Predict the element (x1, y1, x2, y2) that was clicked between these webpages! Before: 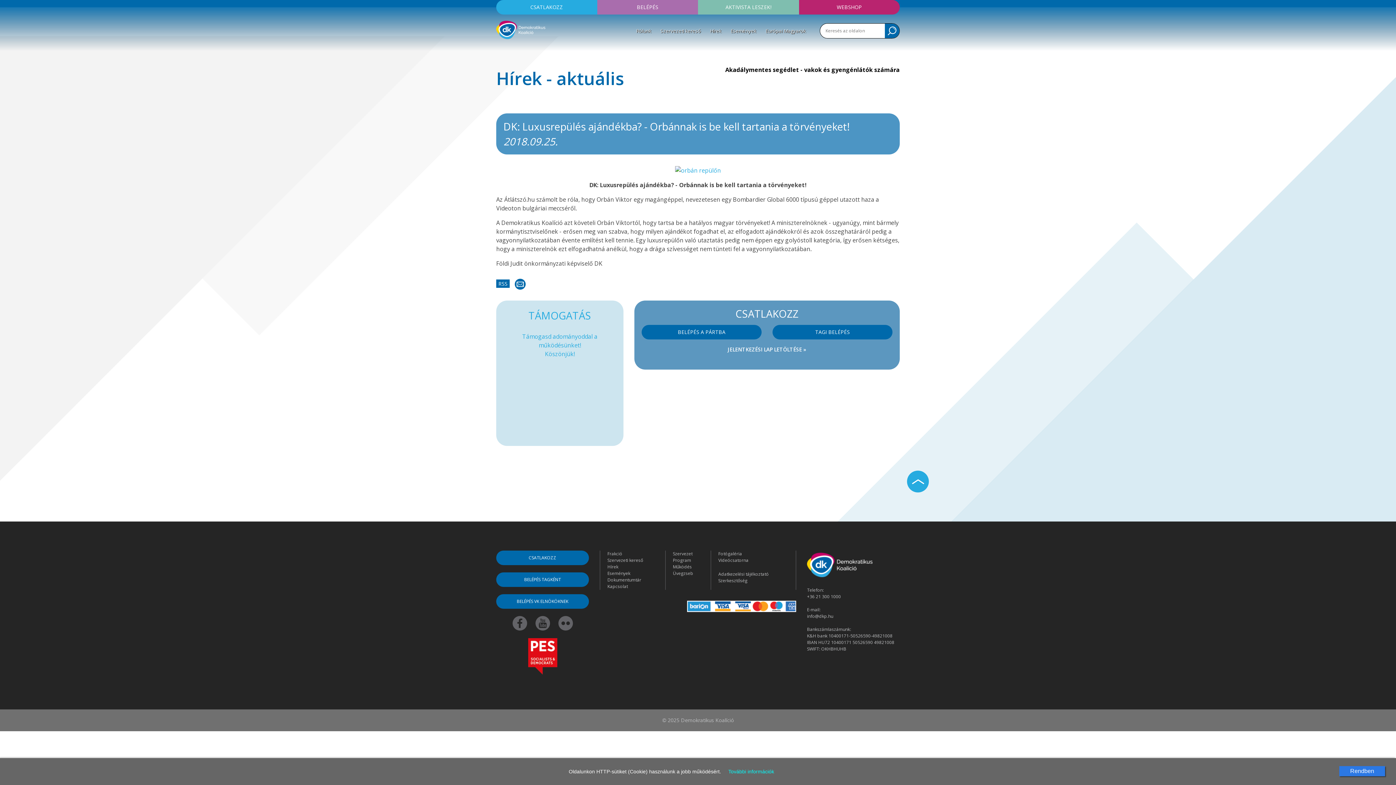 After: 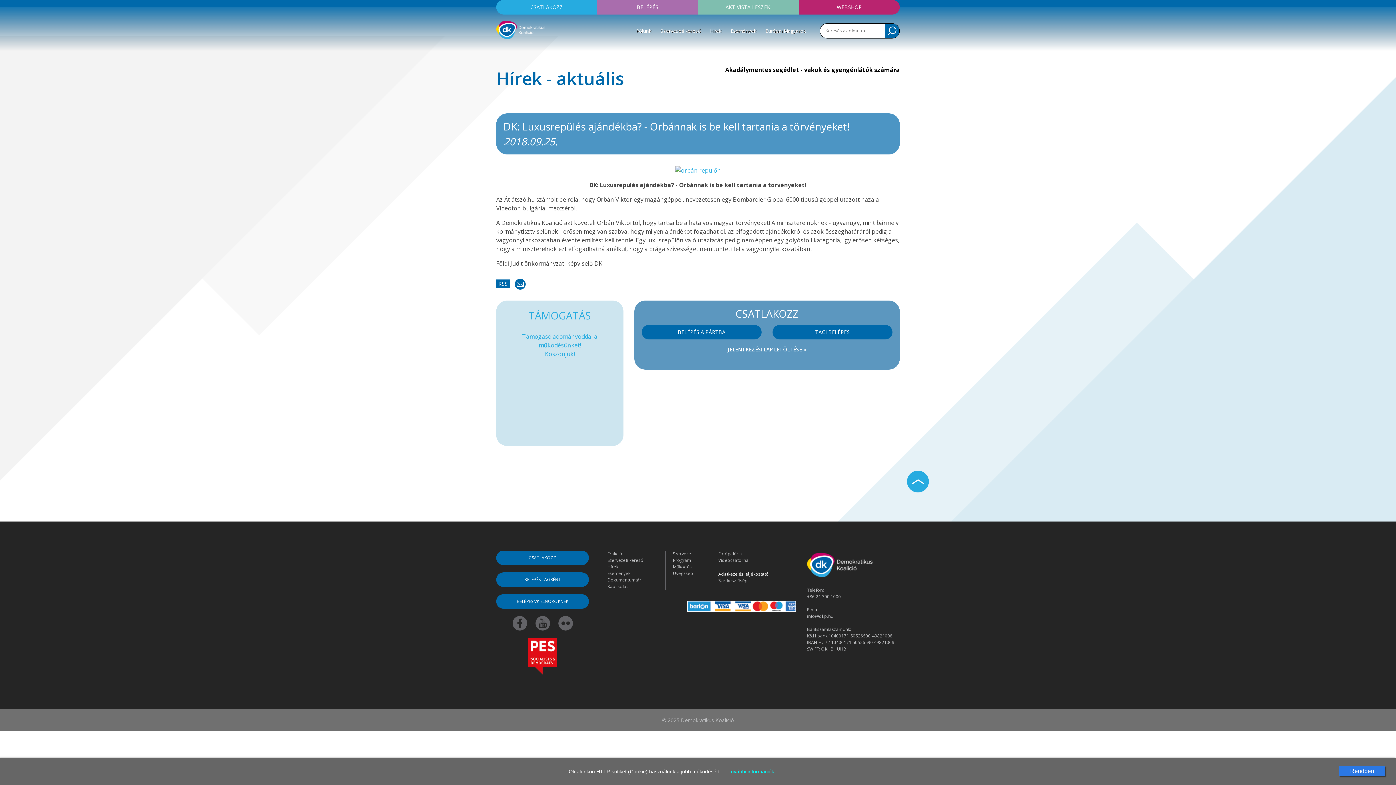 Action: bbox: (718, 571, 769, 577) label: Adatkezelési tájékoztató